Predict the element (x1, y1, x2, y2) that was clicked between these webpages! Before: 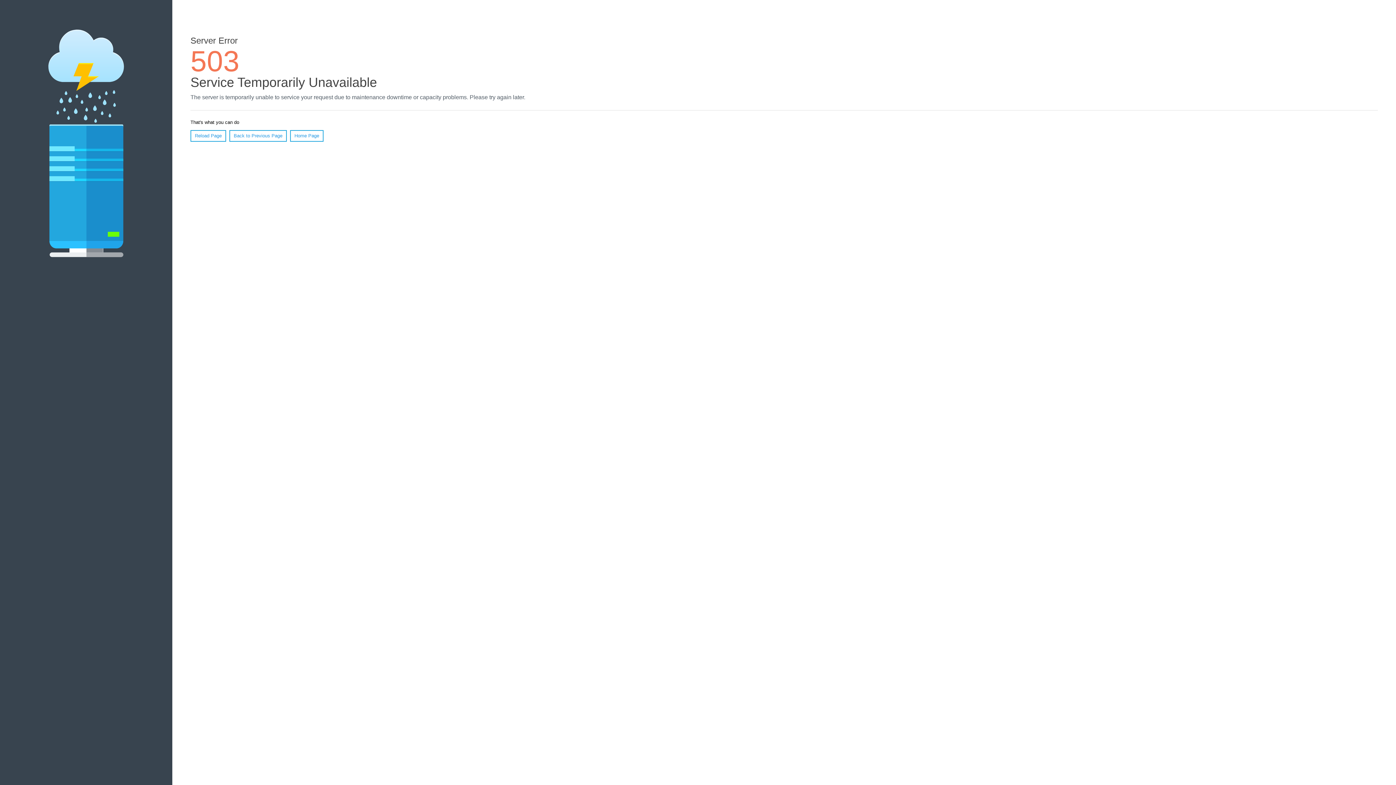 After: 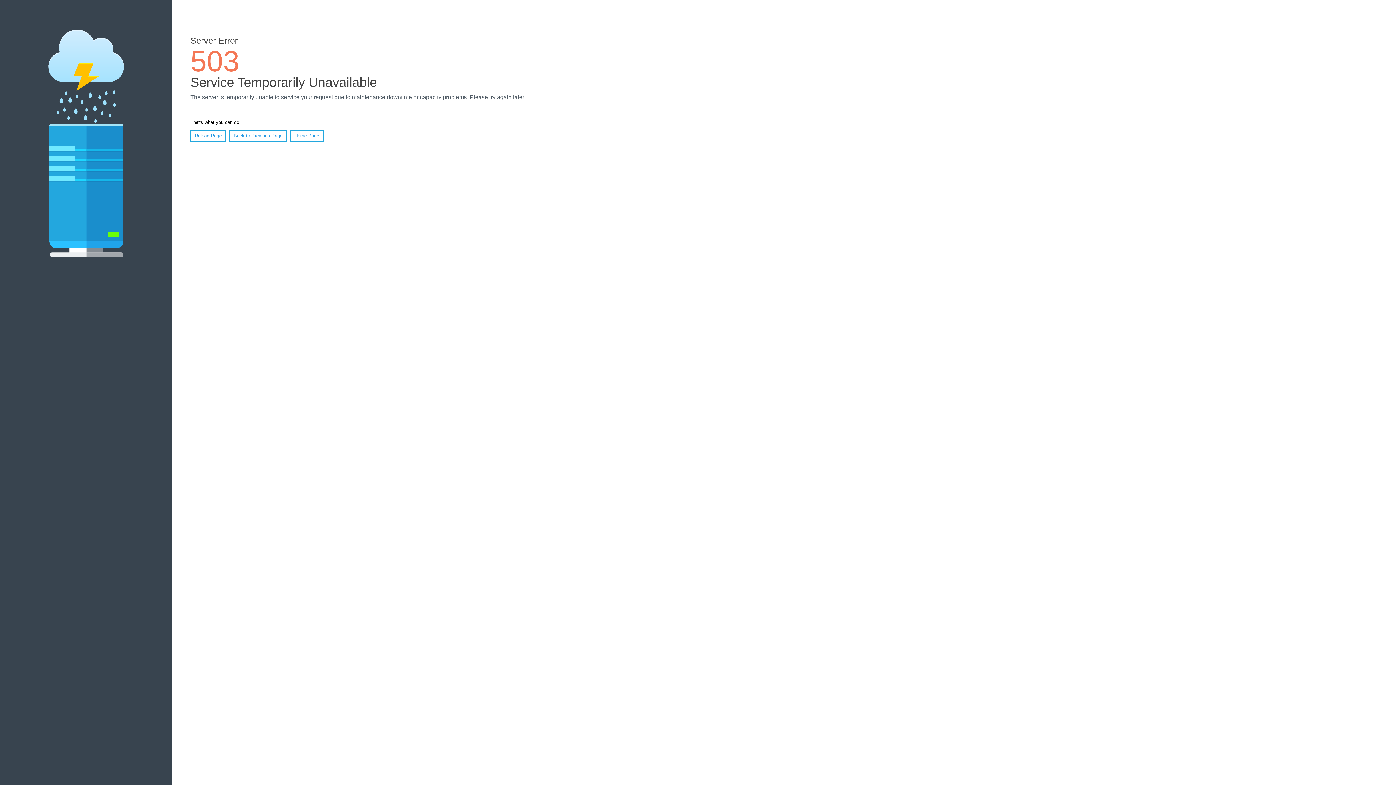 Action: bbox: (190, 130, 226, 141) label: Reload Page